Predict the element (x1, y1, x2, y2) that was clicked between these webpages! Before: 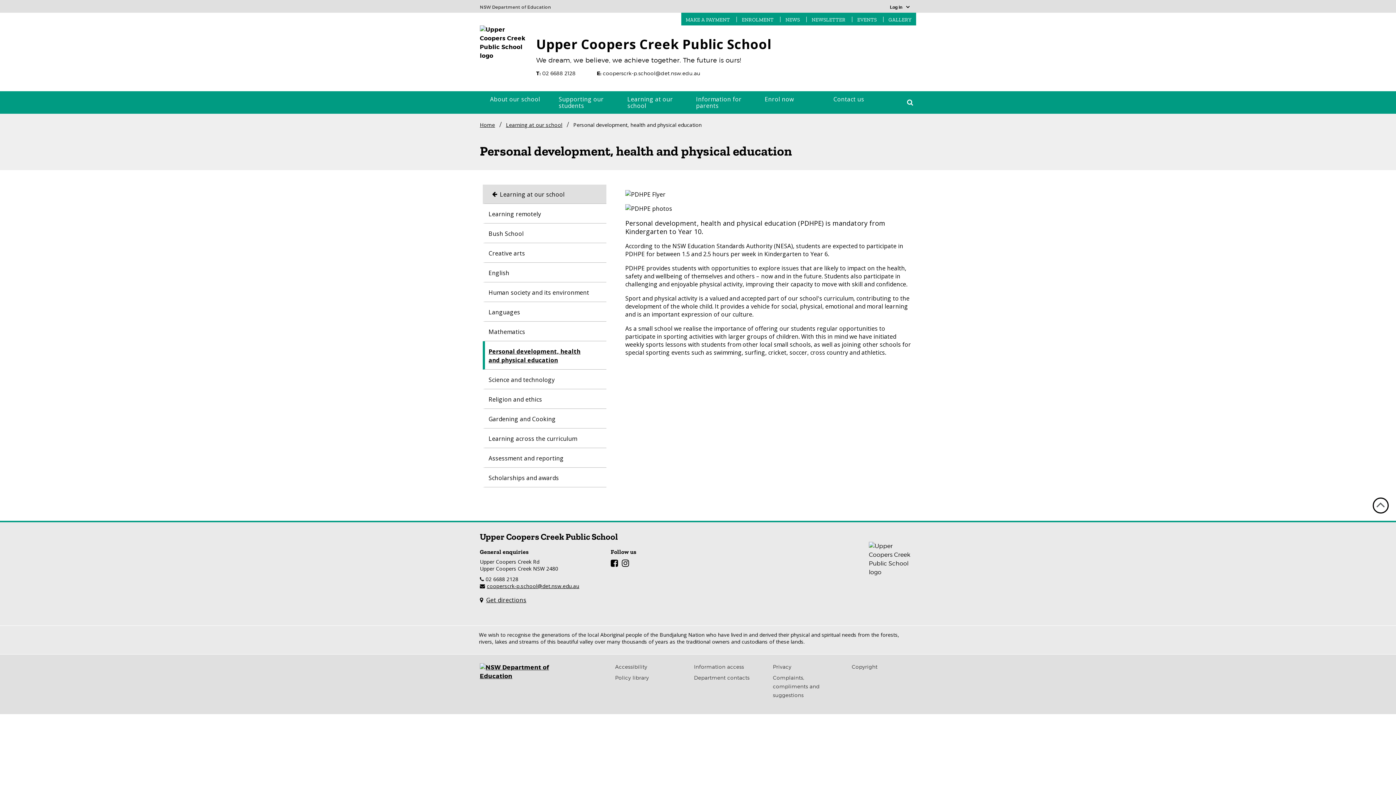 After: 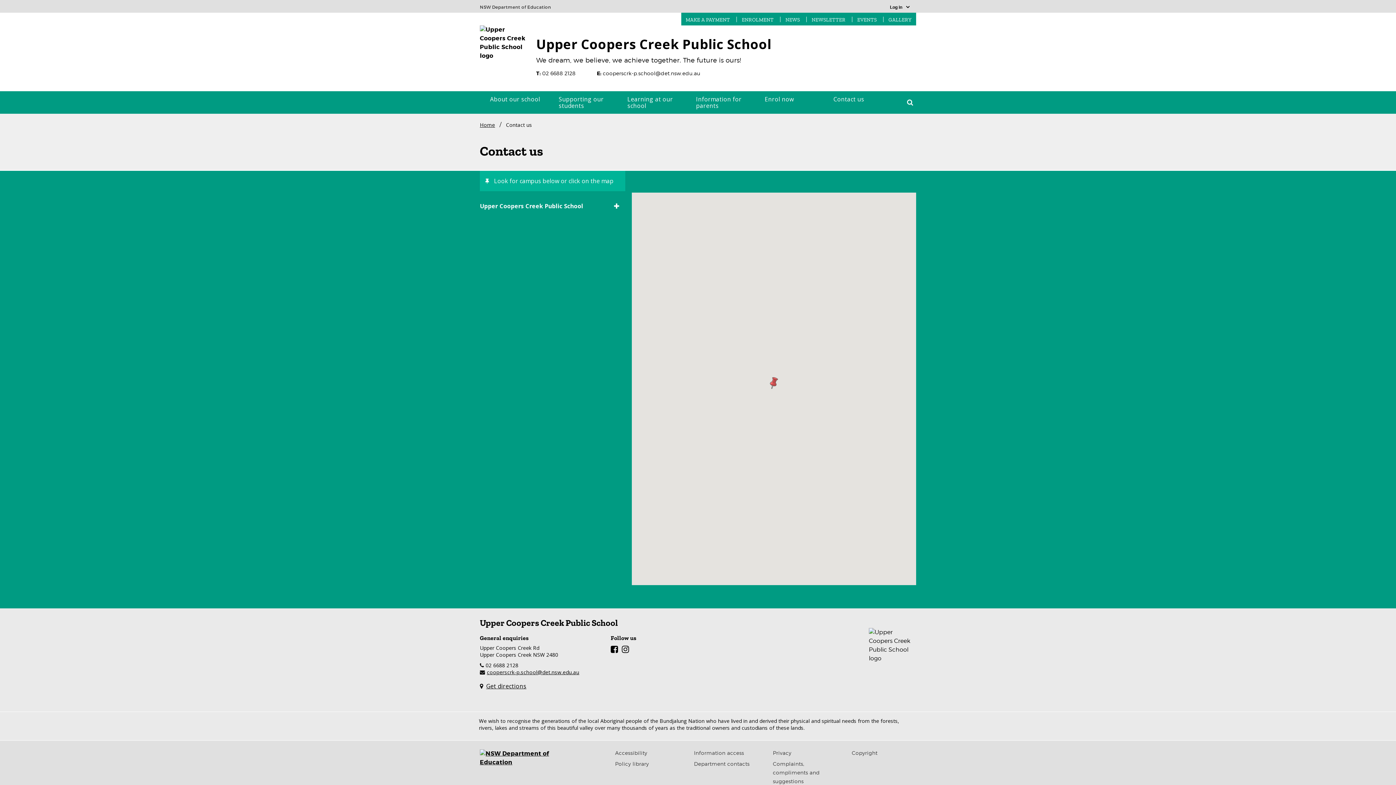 Action: label: Contact us bbox: (828, 91, 897, 107)